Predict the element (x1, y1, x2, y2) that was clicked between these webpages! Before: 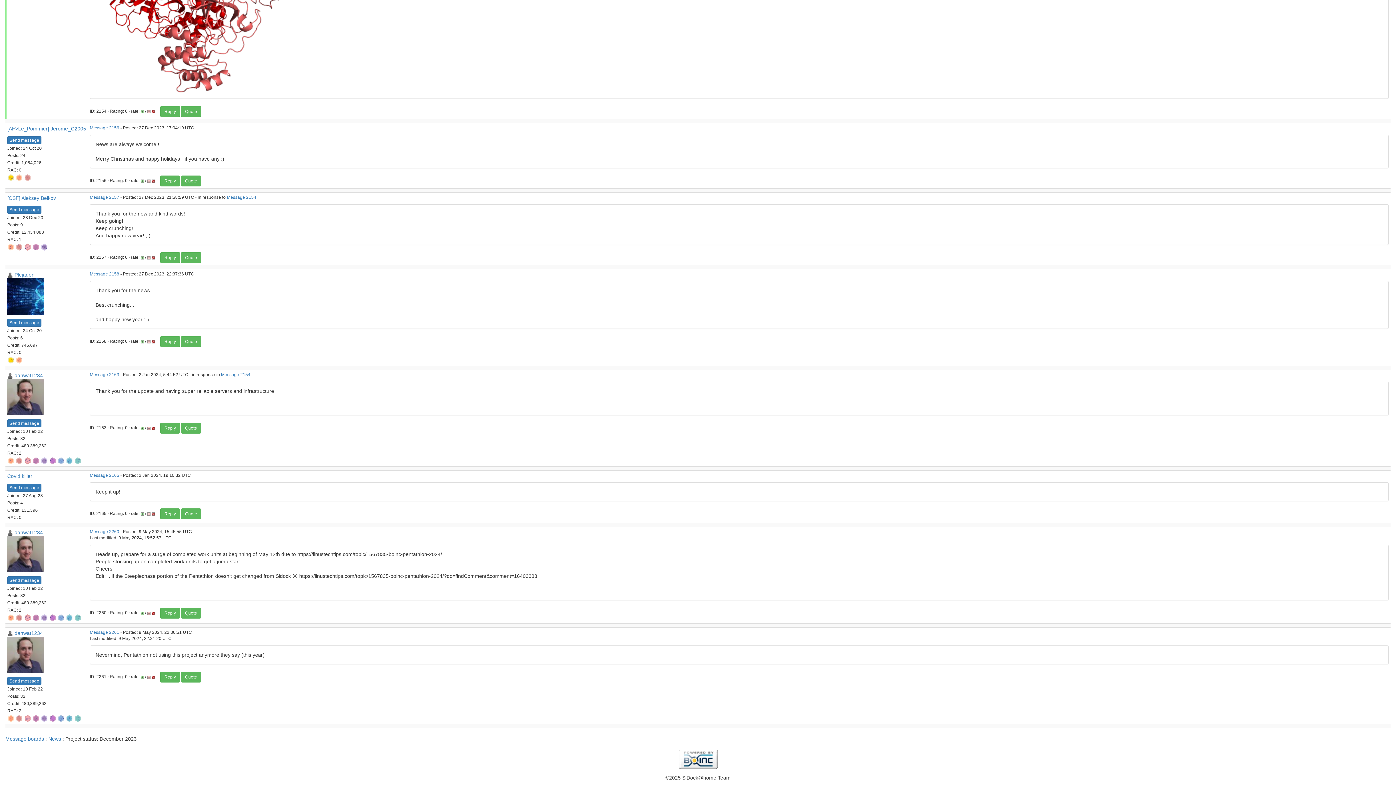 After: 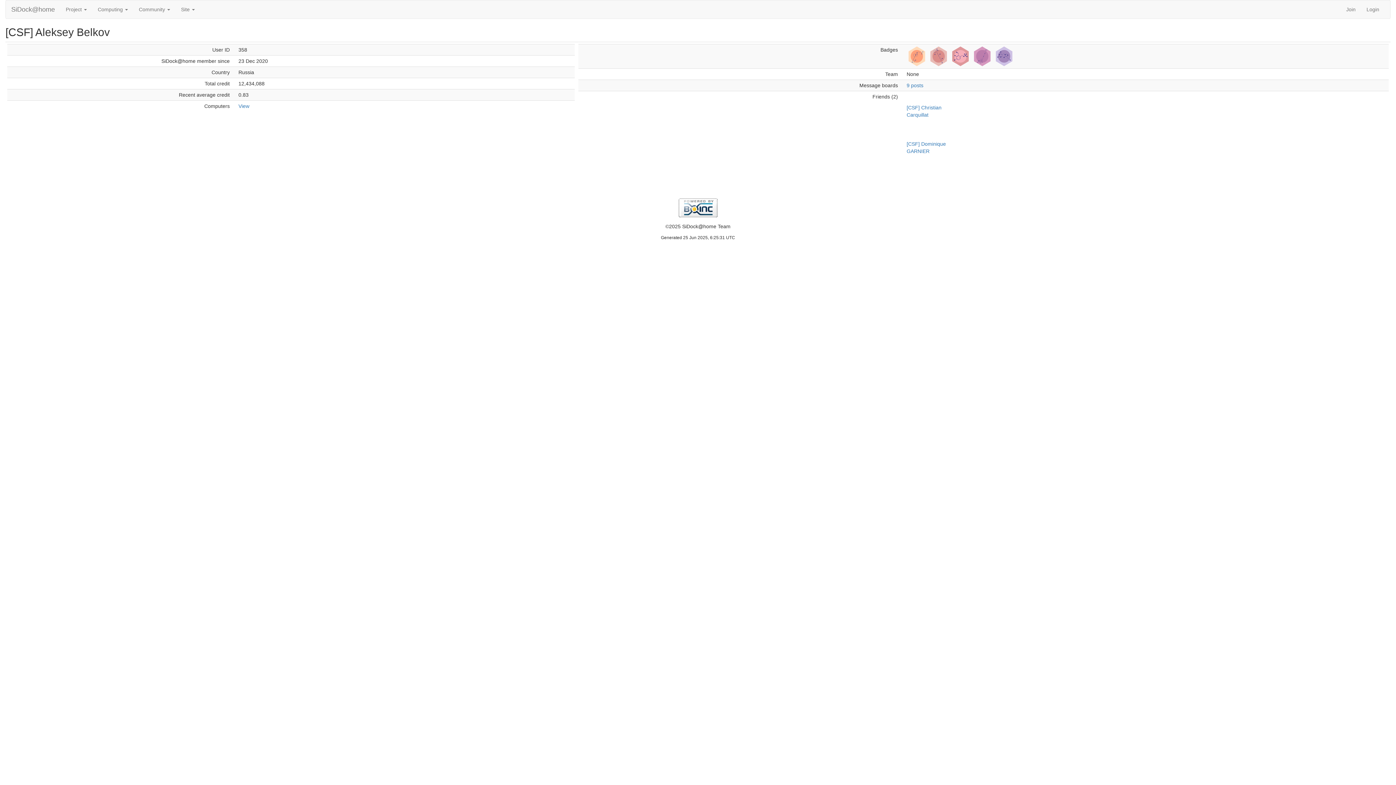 Action: bbox: (7, 195, 56, 201) label: [CSF] Aleksey Belkov